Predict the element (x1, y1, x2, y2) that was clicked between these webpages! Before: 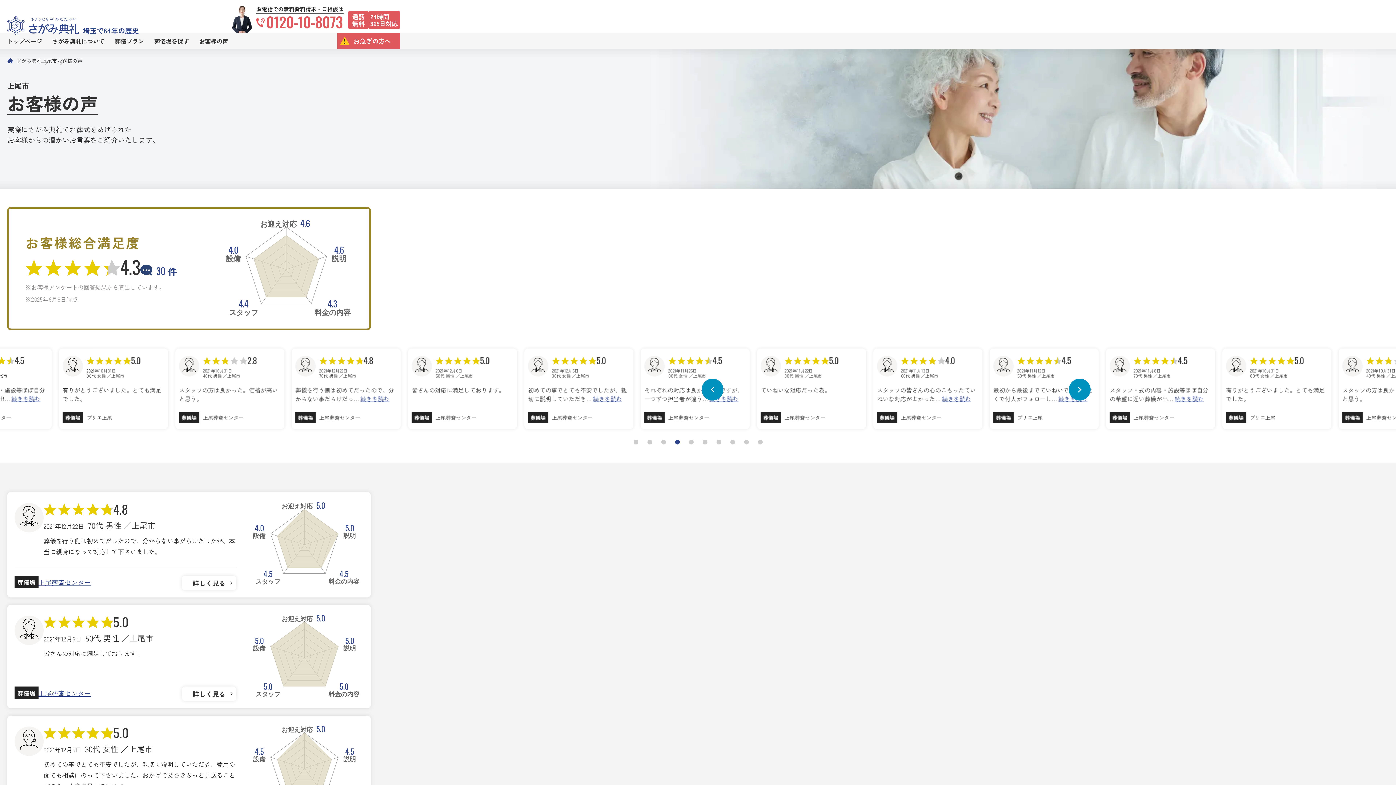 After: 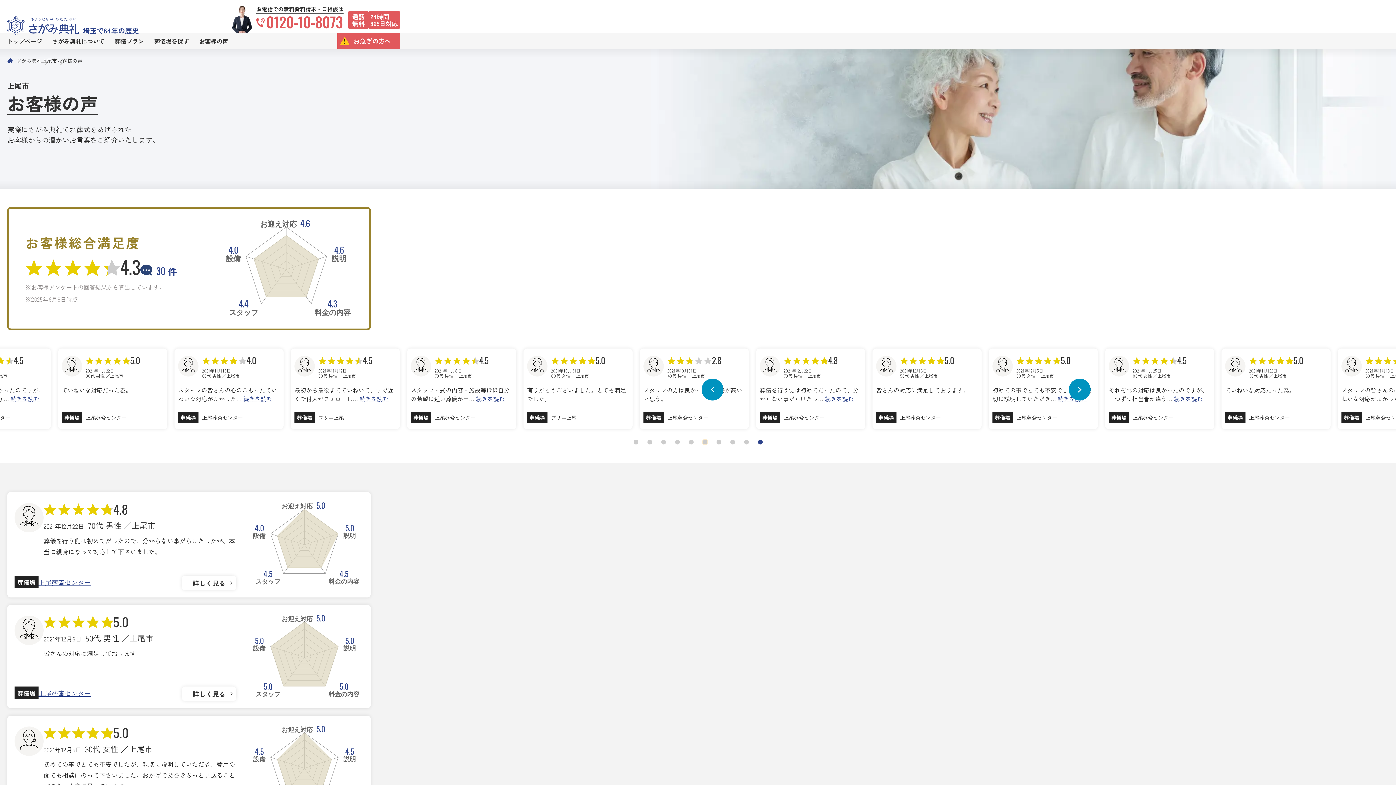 Action: bbox: (702, 440, 707, 444) label: Go to slide 6